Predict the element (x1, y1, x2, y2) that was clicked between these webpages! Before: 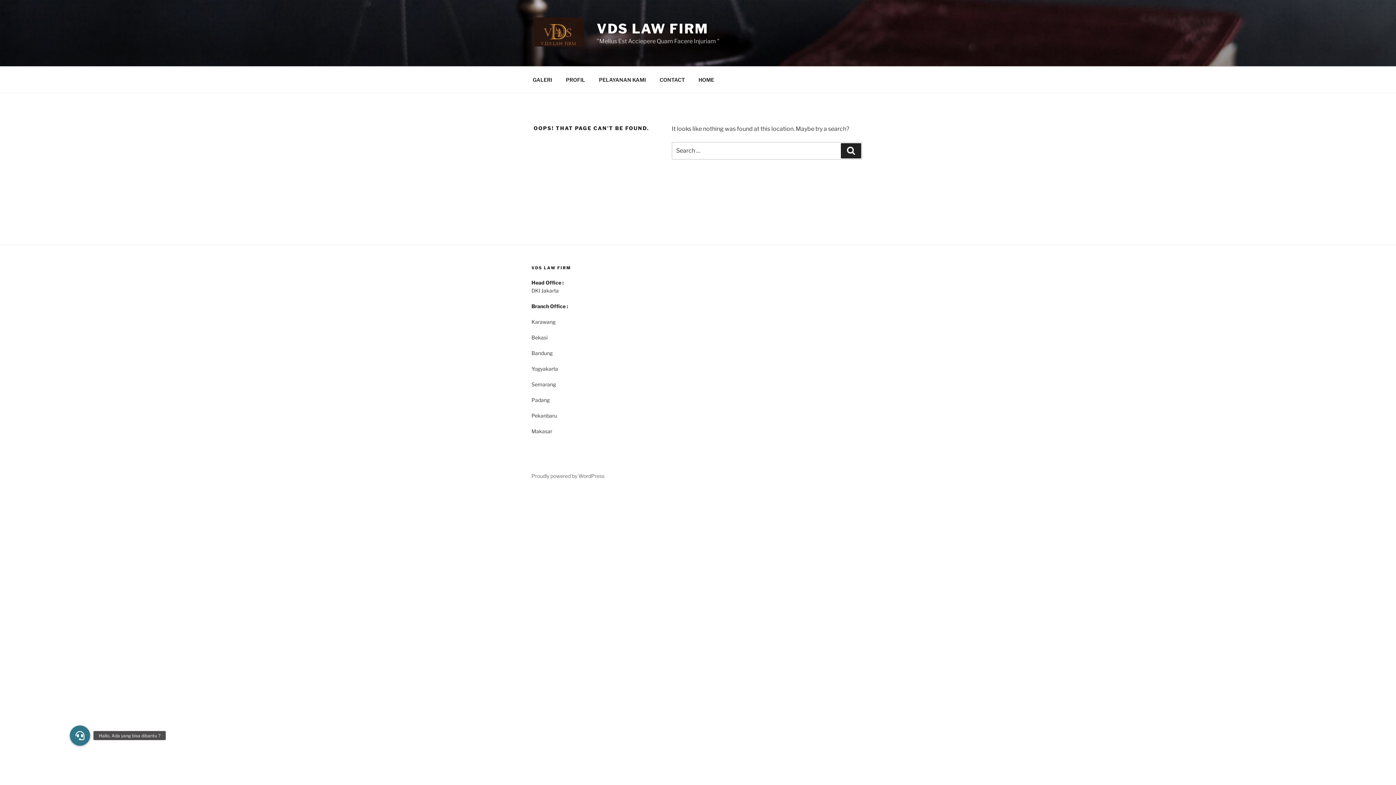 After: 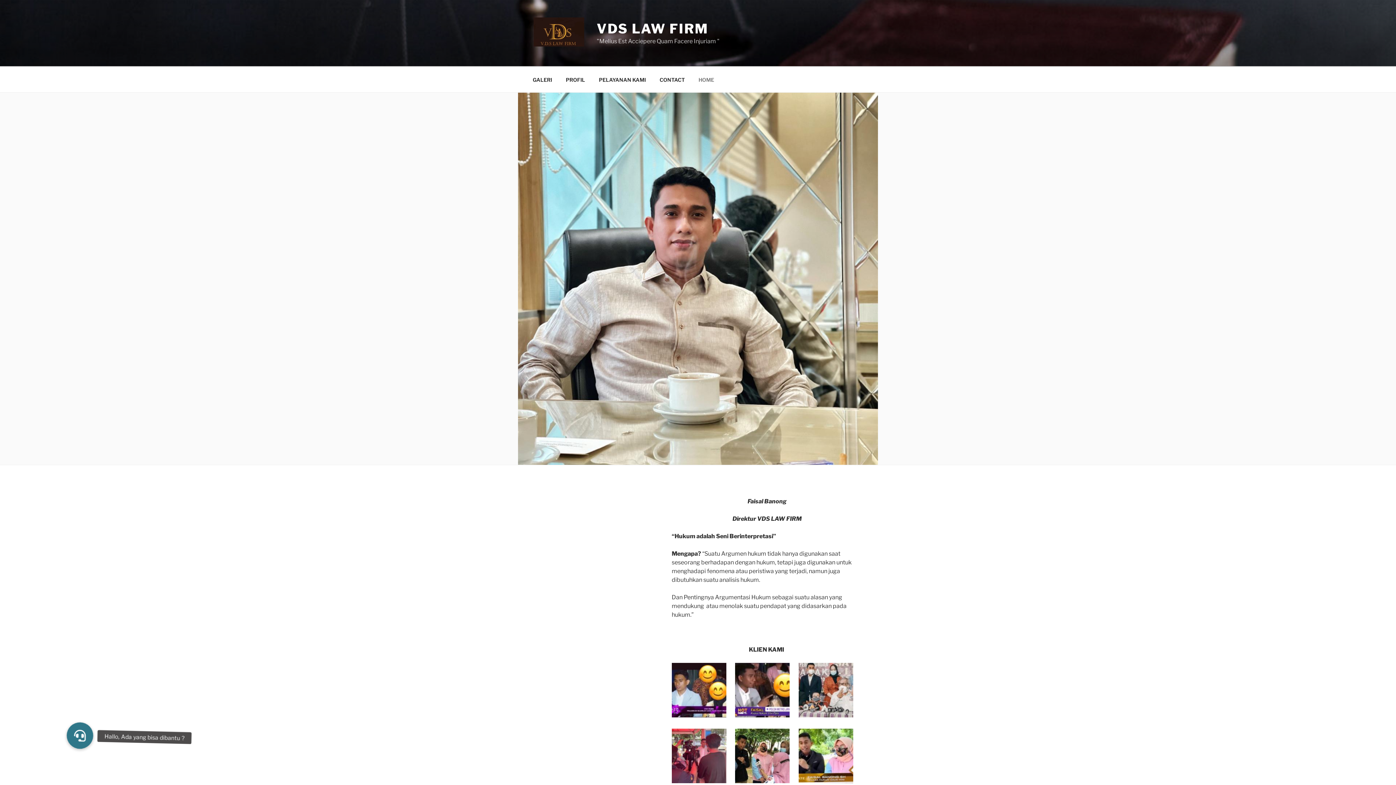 Action: label: HOME bbox: (692, 70, 720, 88)